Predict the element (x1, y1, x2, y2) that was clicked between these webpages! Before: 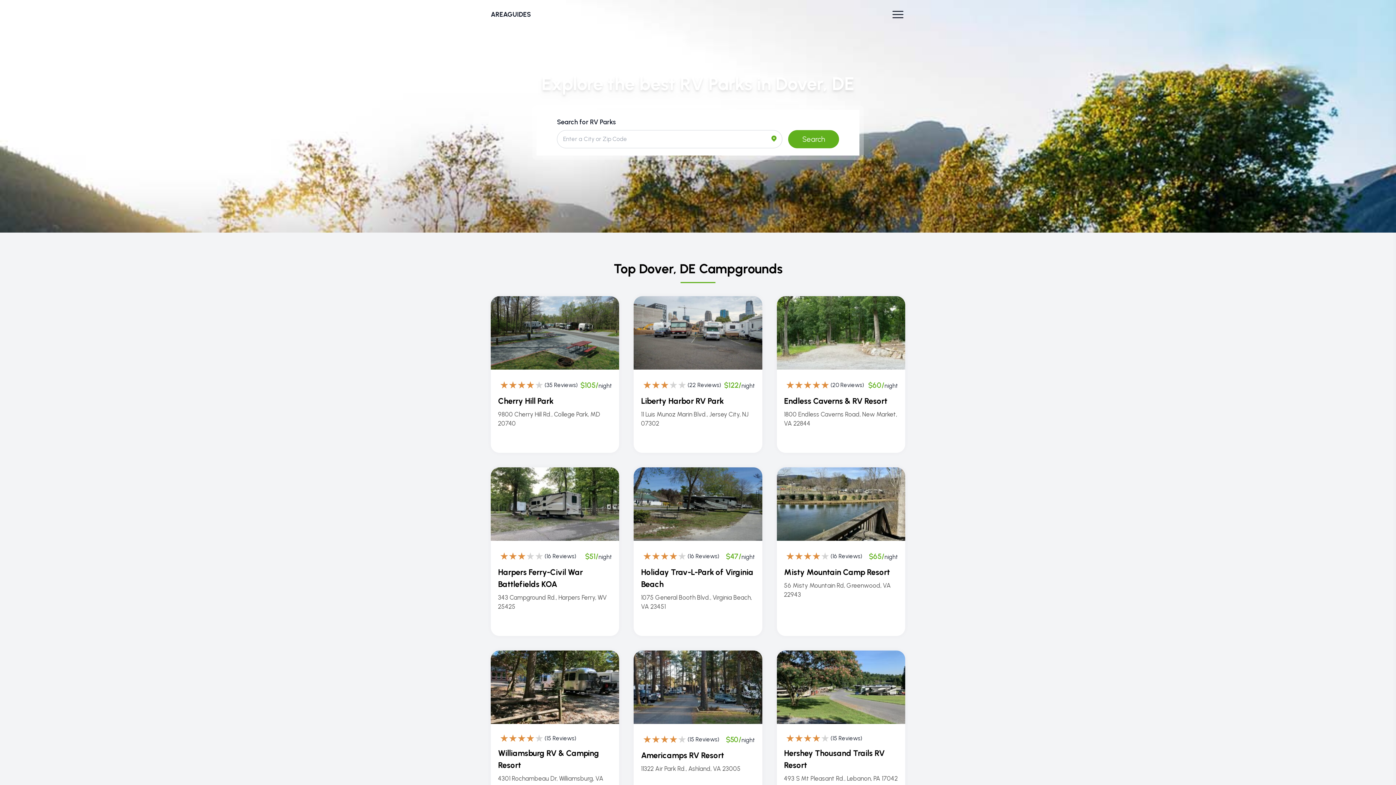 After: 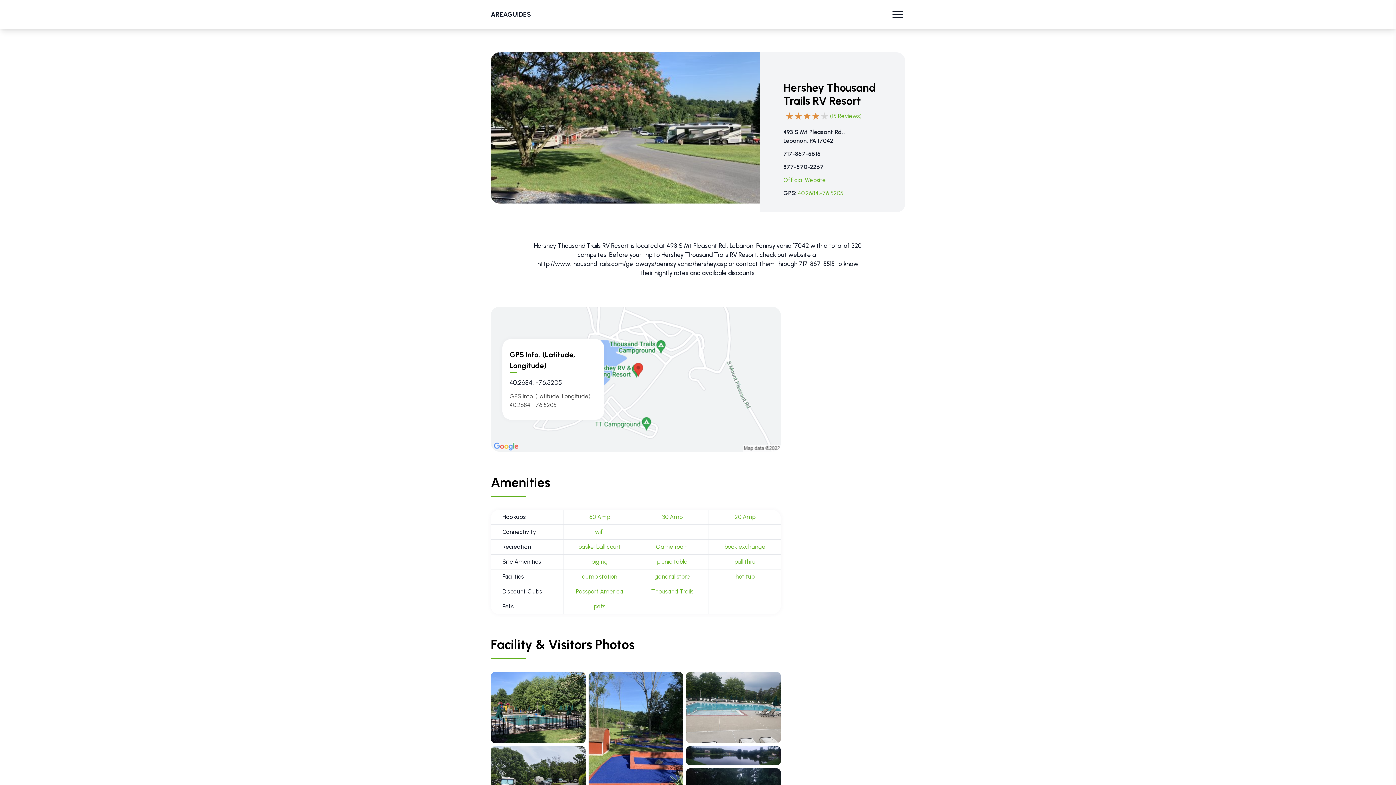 Action: label: (15 Reviews)

Hershey Thousand Trails RV Resort

493 S Mt Pleasant Rd., Lebanon, PA 17042 bbox: (776, 650, 905, 817)